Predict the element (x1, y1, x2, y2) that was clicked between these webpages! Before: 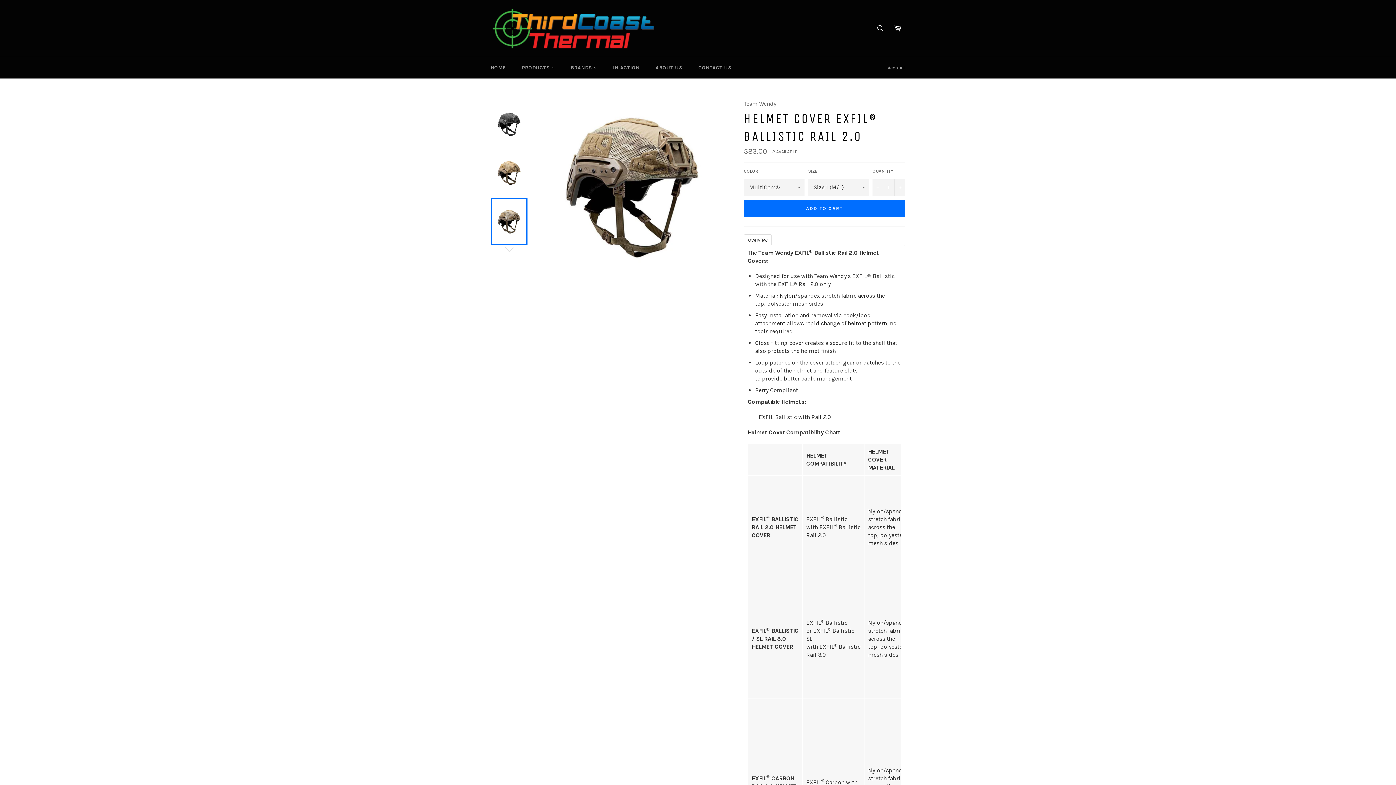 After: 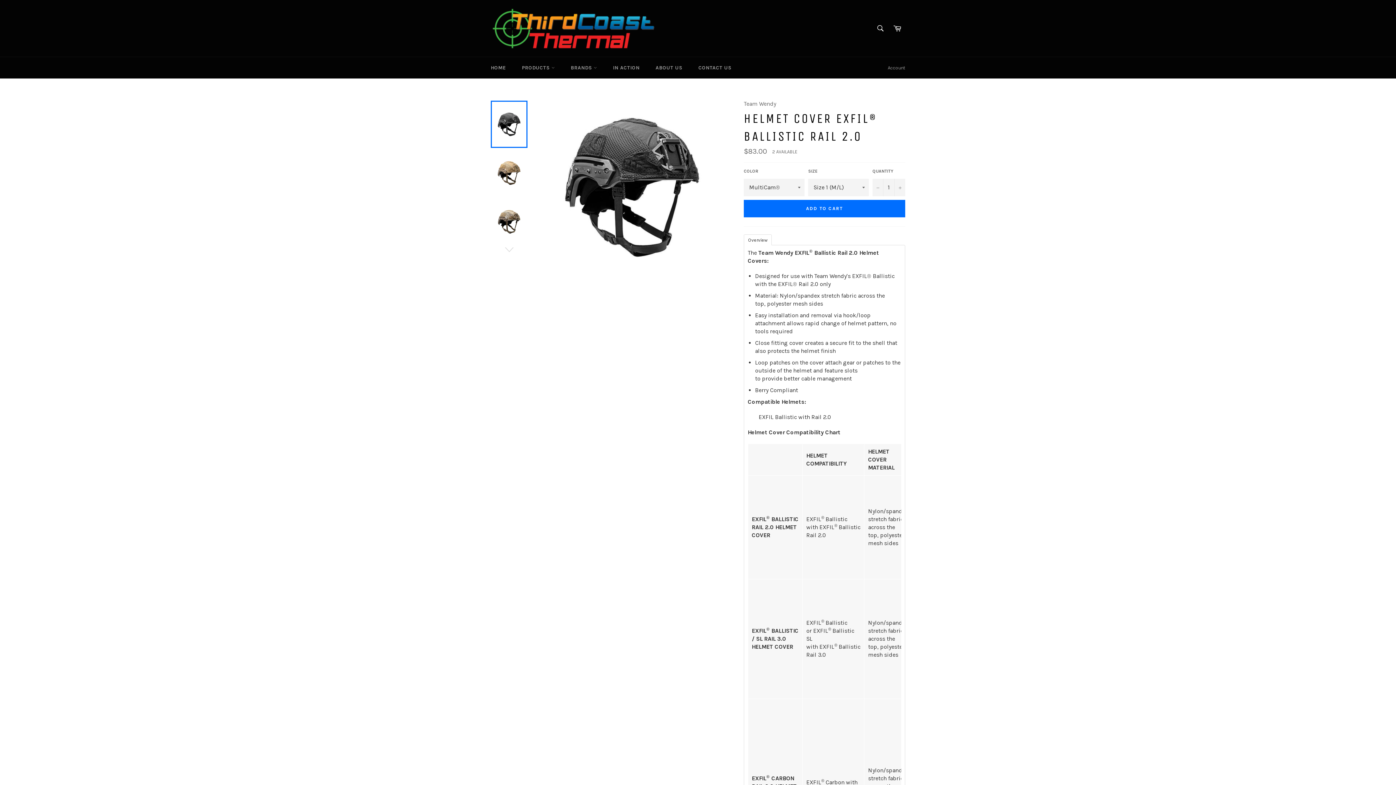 Action: bbox: (490, 100, 527, 148)